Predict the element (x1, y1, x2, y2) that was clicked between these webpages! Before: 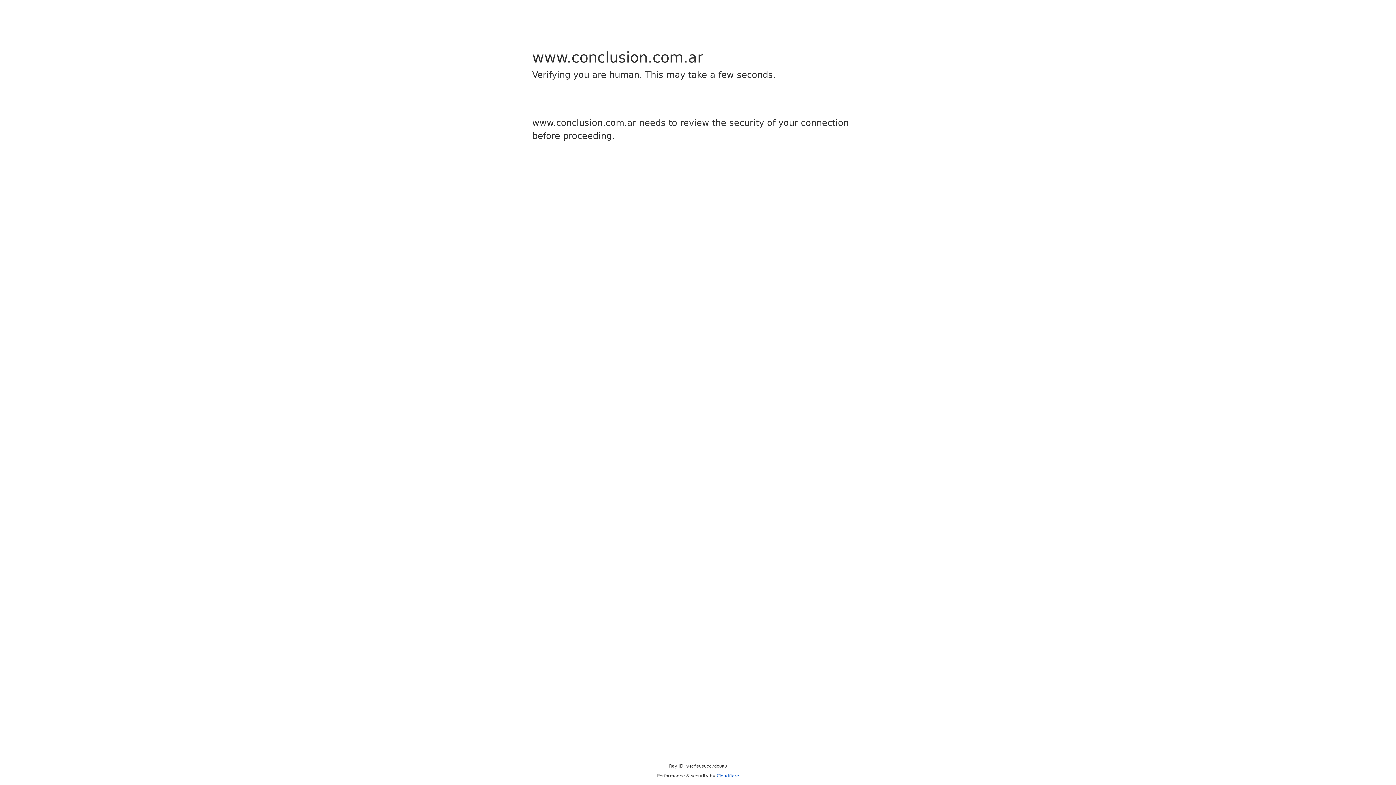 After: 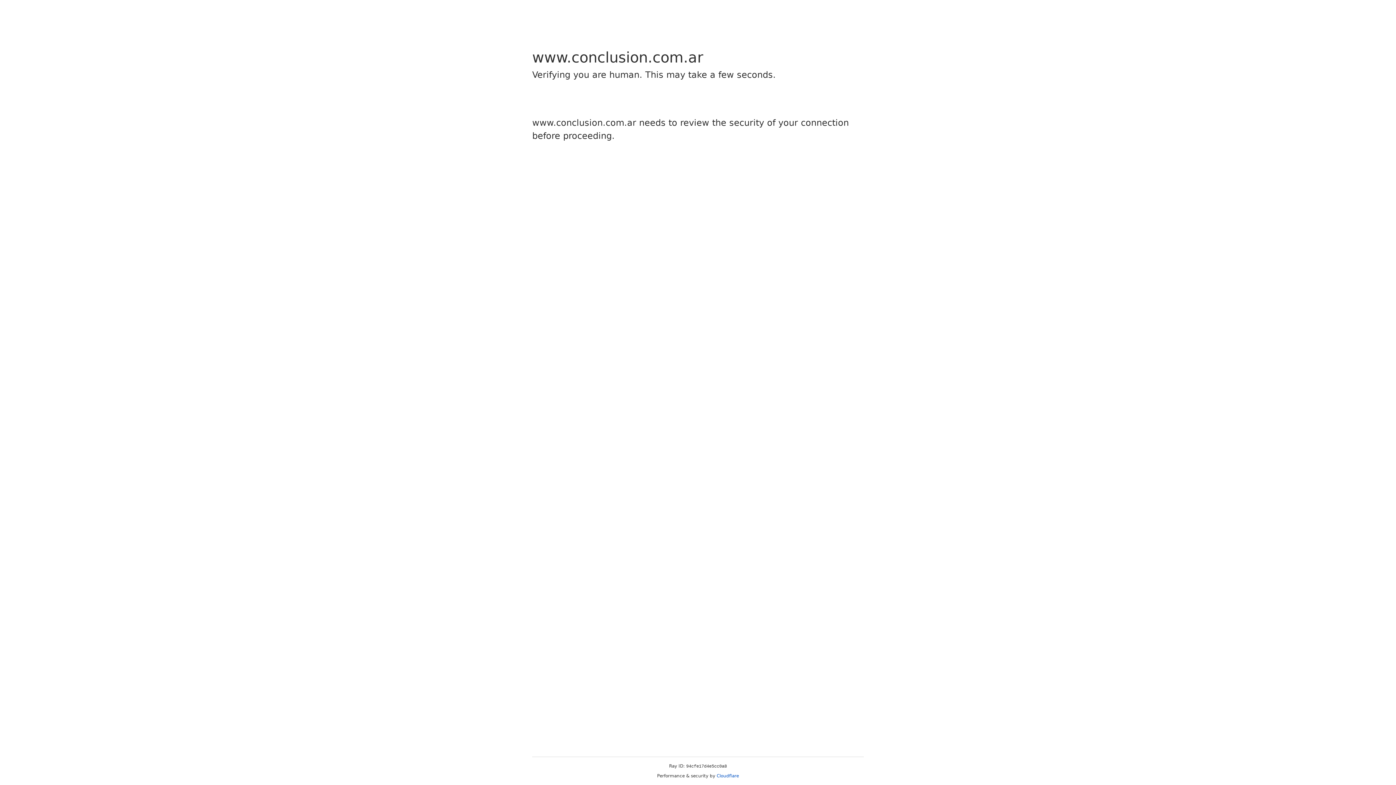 Action: bbox: (716, 773, 739, 778) label: Cloudflare